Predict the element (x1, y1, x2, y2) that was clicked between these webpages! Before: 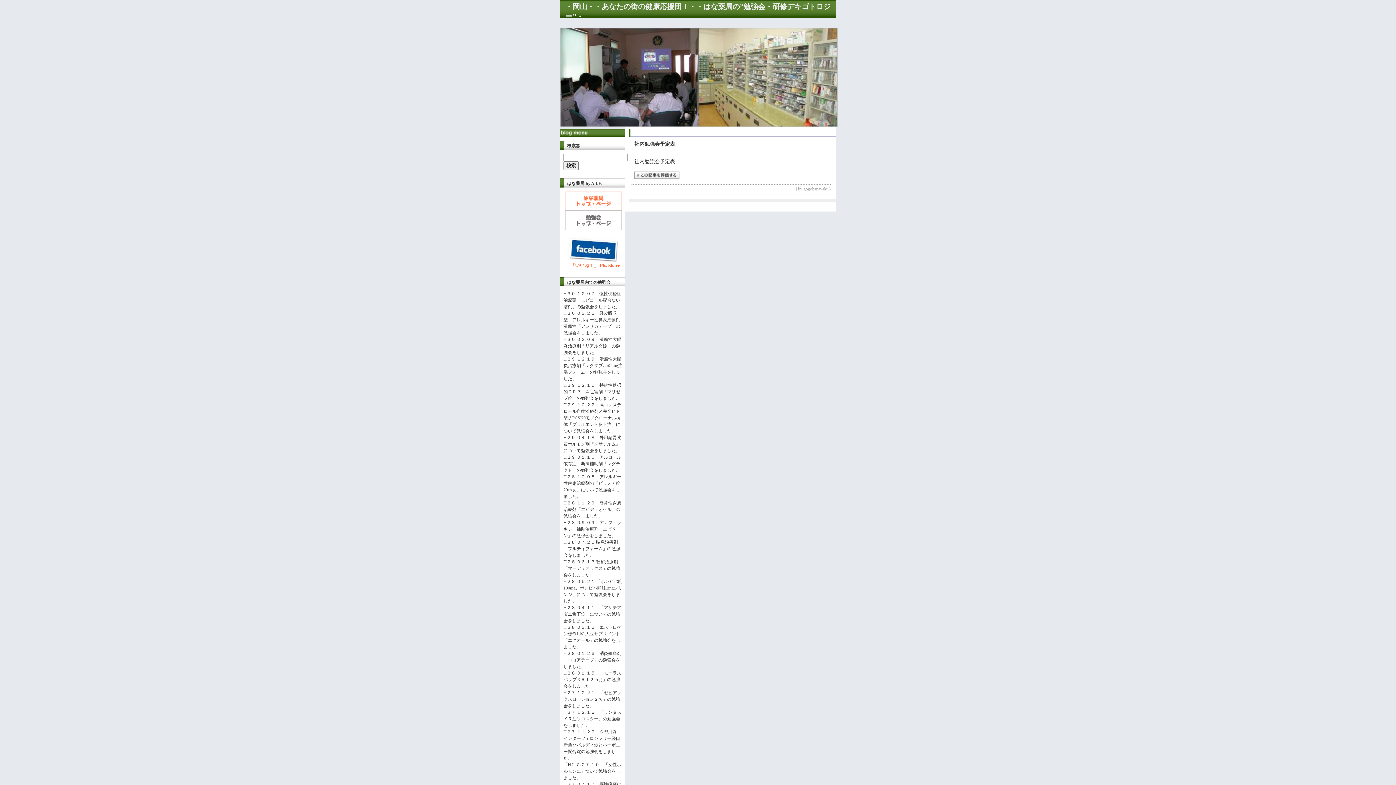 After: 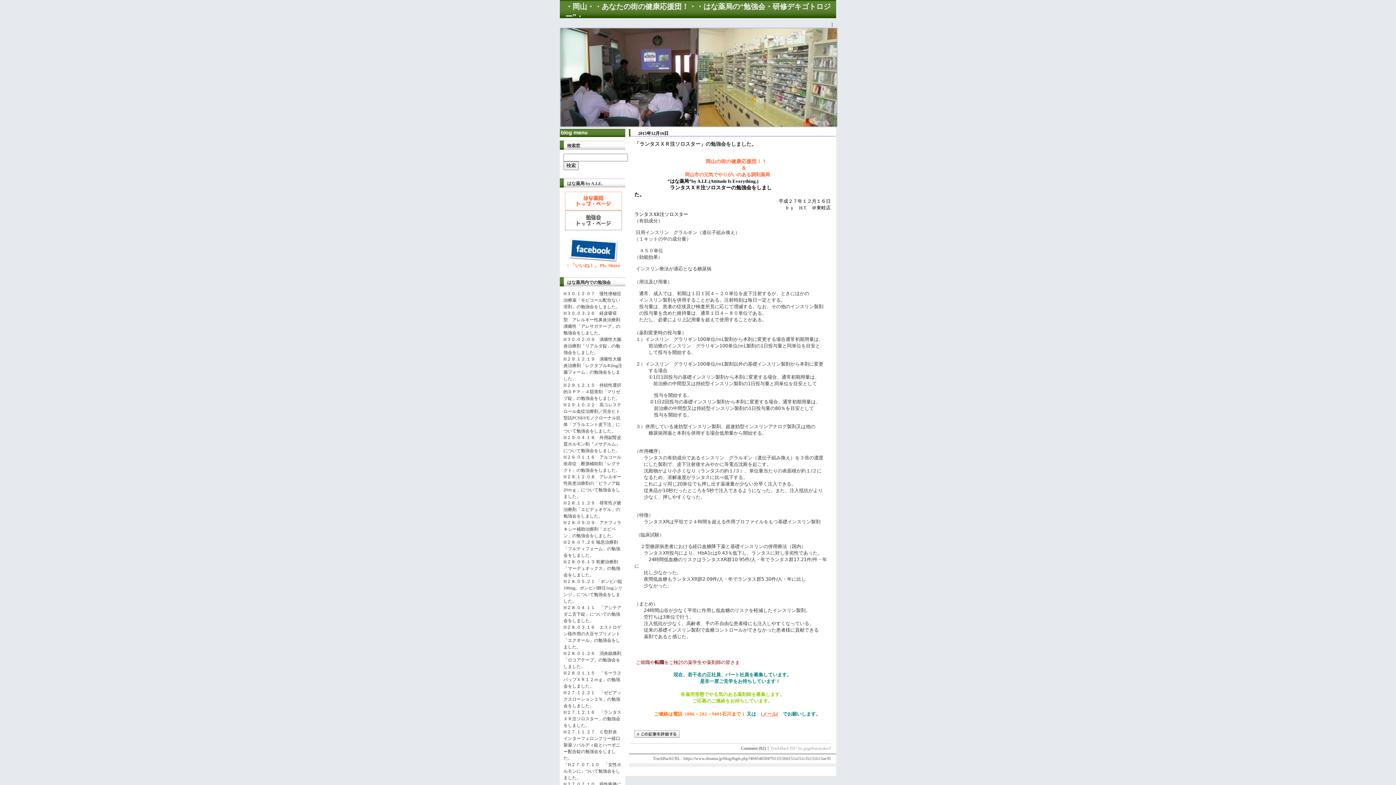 Action: label: H２７.１２.１６　「ランタスＸＲ注ソロスター」の勉強会をしました。 bbox: (563, 710, 621, 728)